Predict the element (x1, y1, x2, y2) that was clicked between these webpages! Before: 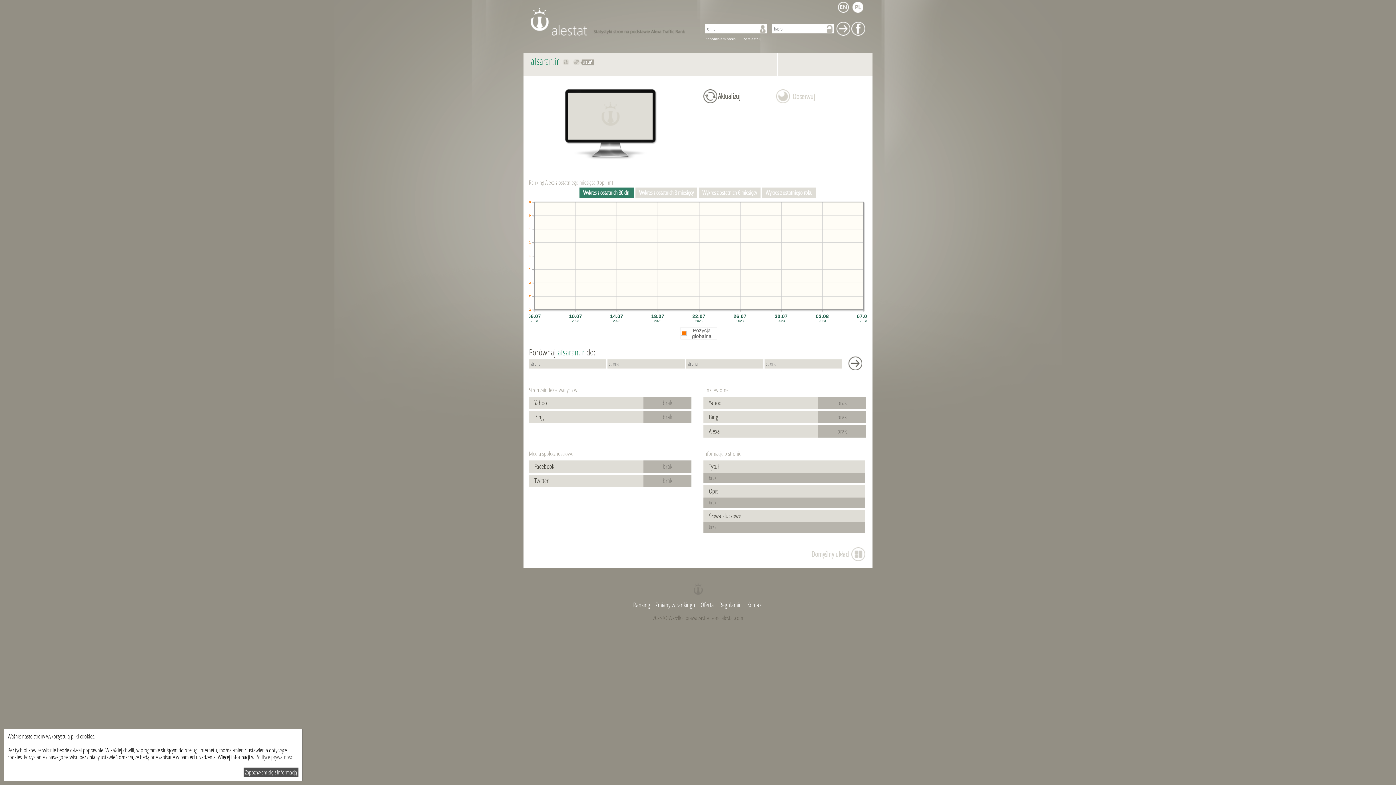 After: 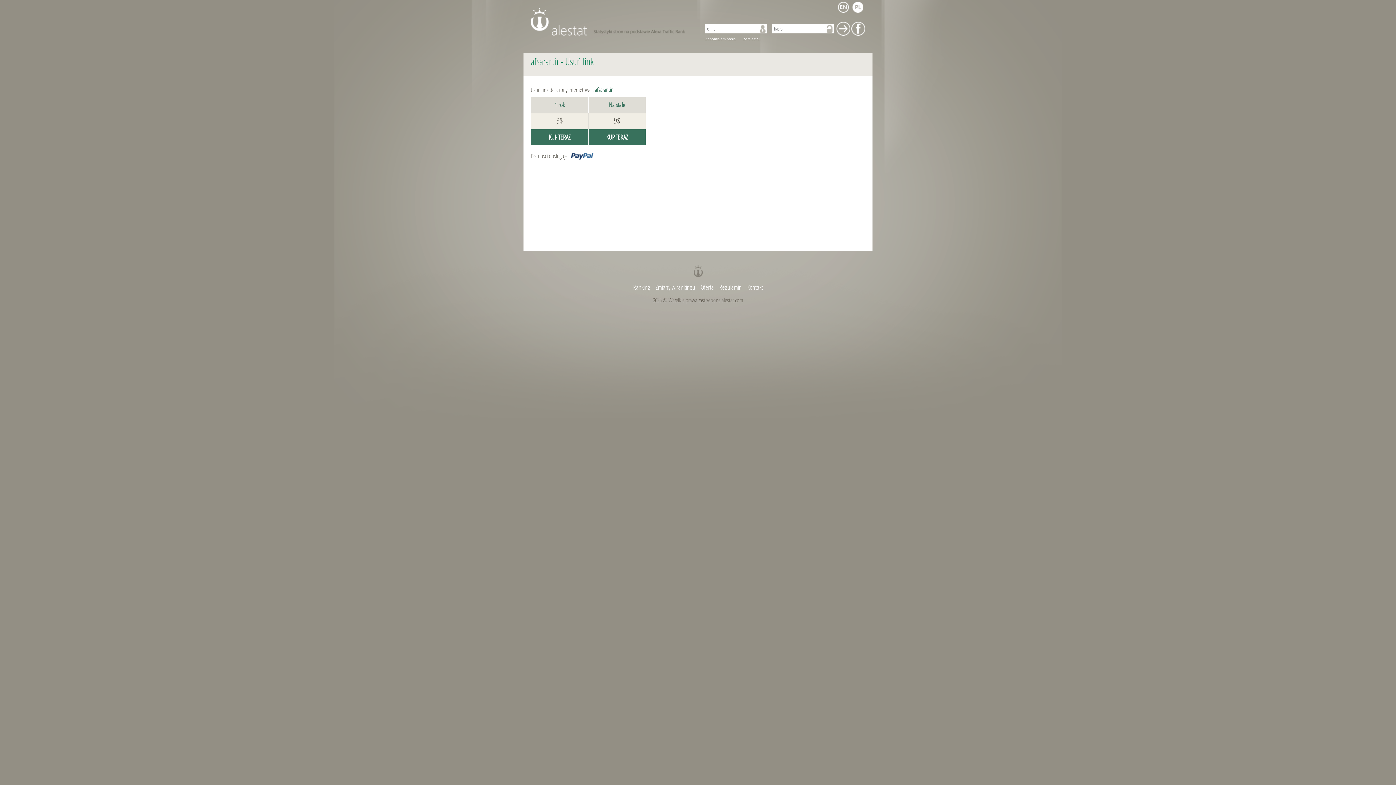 Action: label: usuń bbox: (580, 59, 593, 65)